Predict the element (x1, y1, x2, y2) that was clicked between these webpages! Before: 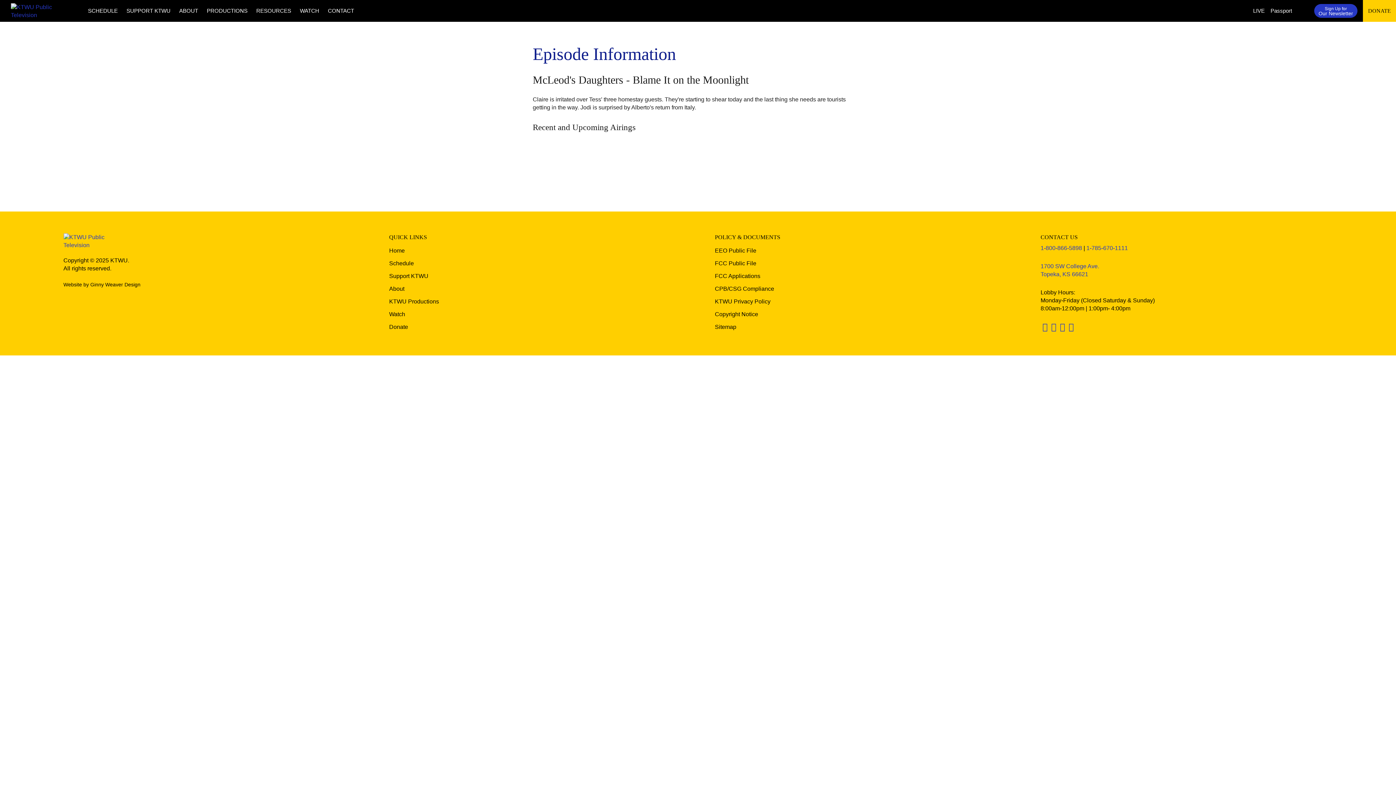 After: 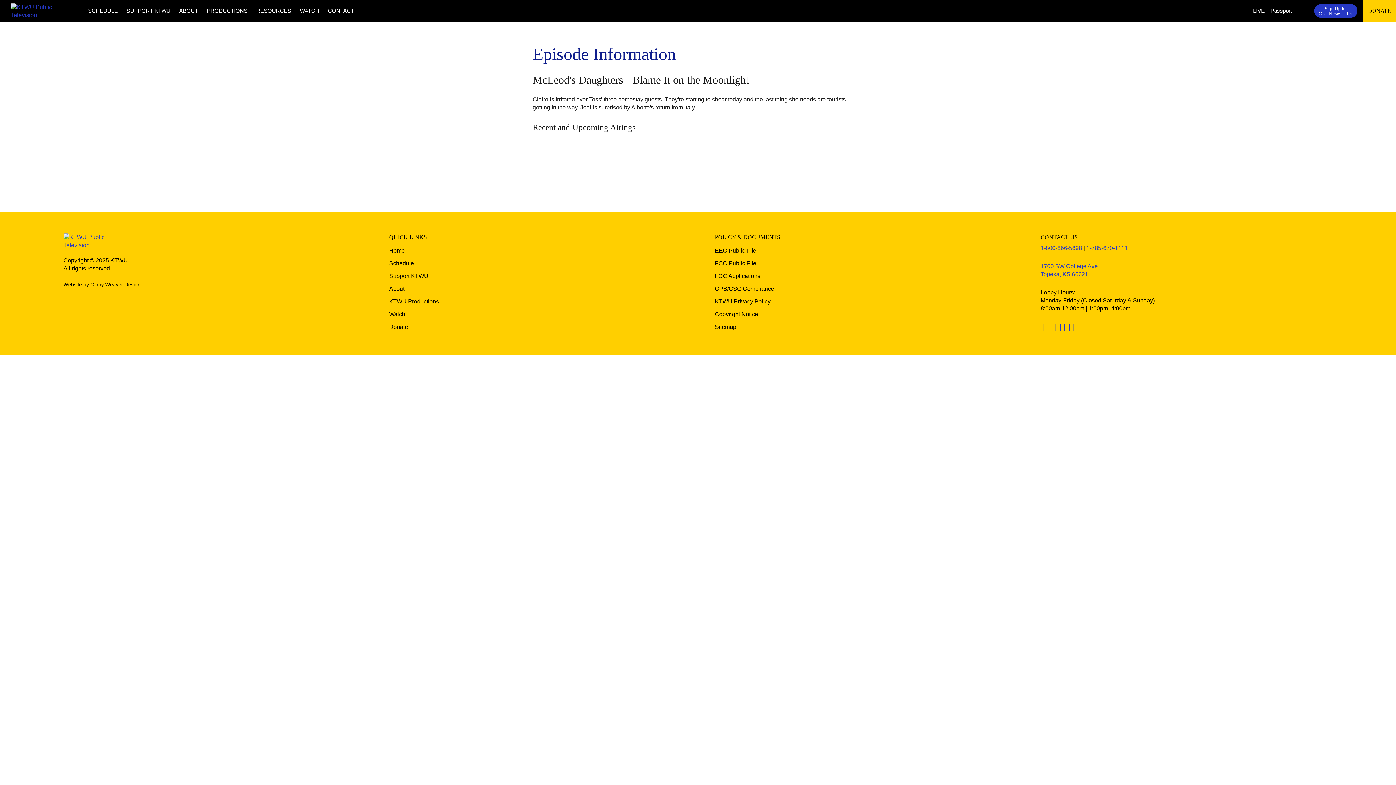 Action: bbox: (63, 281, 140, 287) label: Website by Ginny Weaver Design